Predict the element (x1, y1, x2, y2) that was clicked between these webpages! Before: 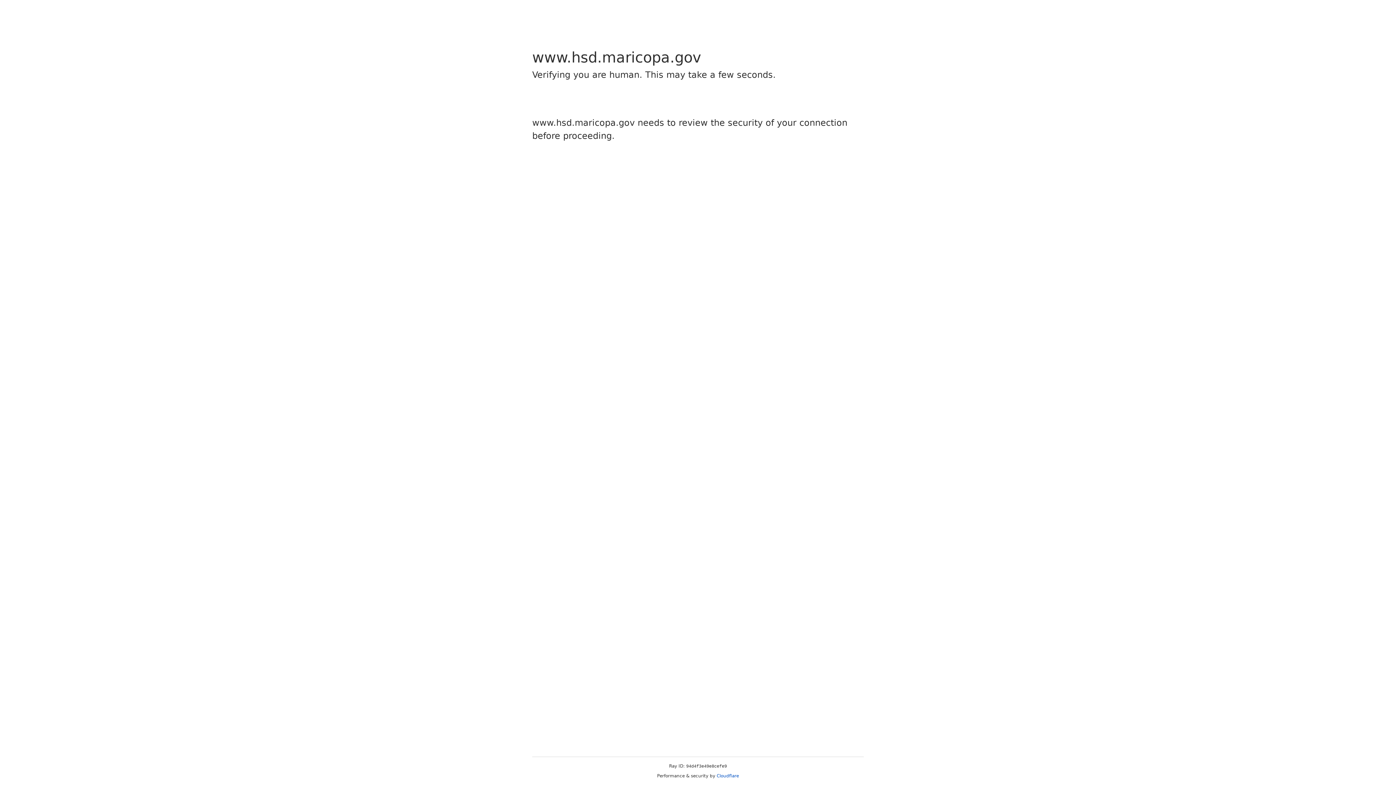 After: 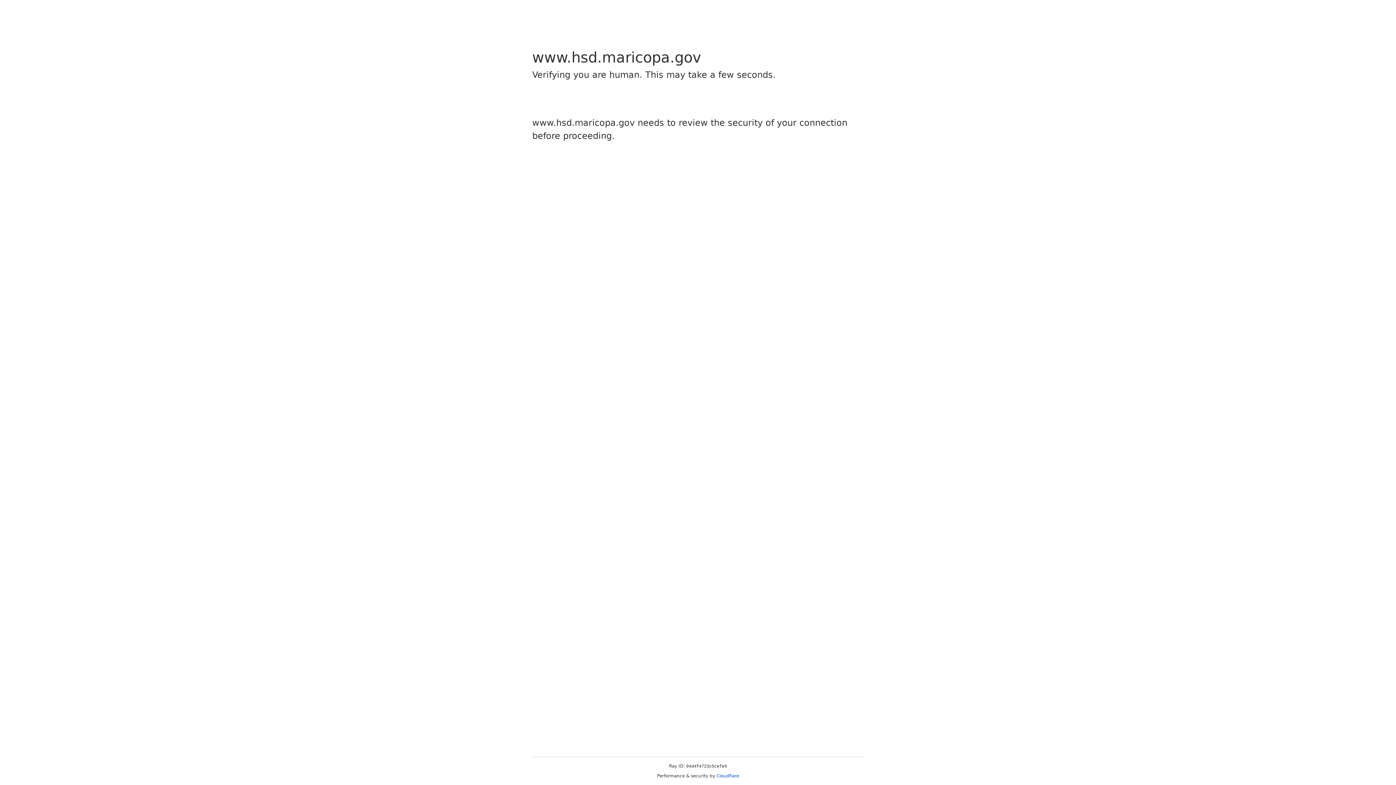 Action: label: Cloudflare bbox: (716, 773, 739, 778)